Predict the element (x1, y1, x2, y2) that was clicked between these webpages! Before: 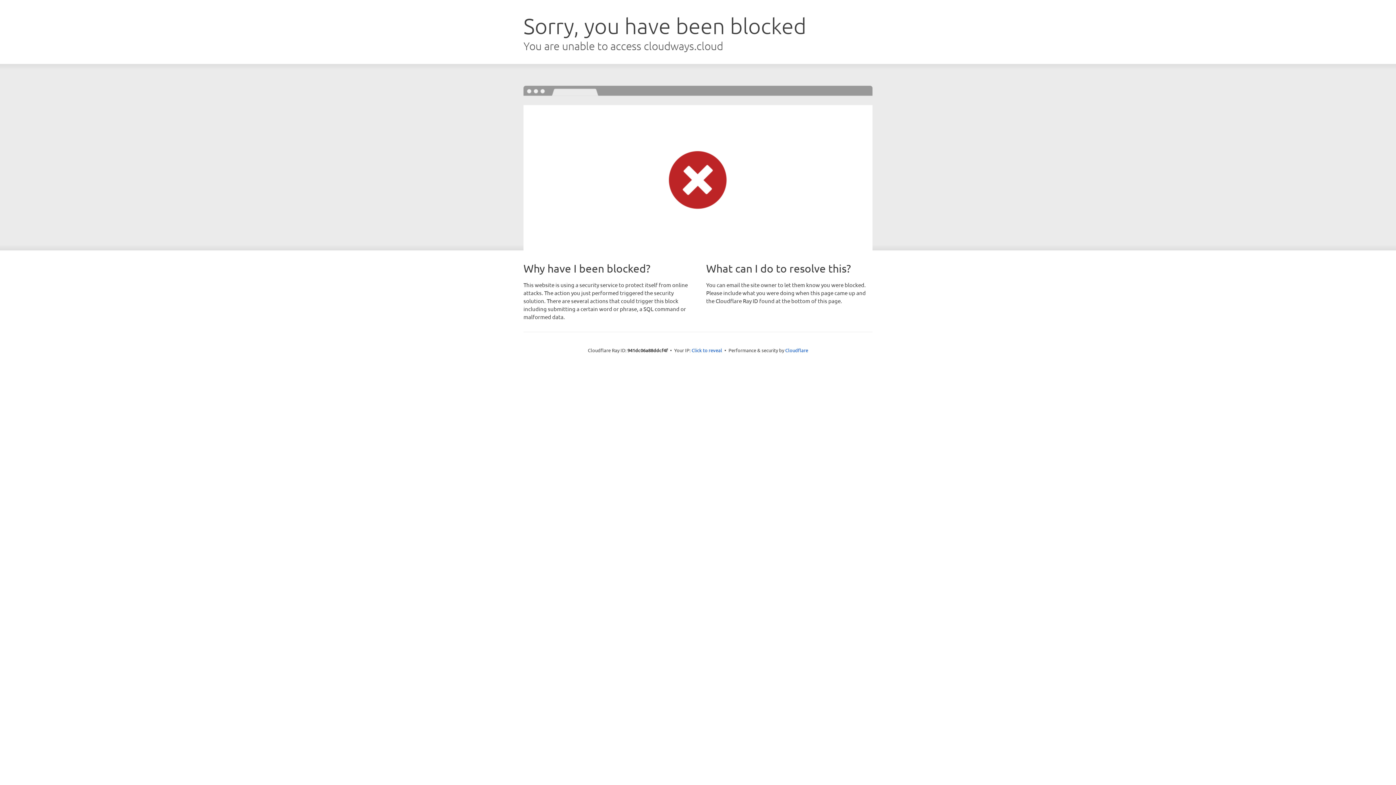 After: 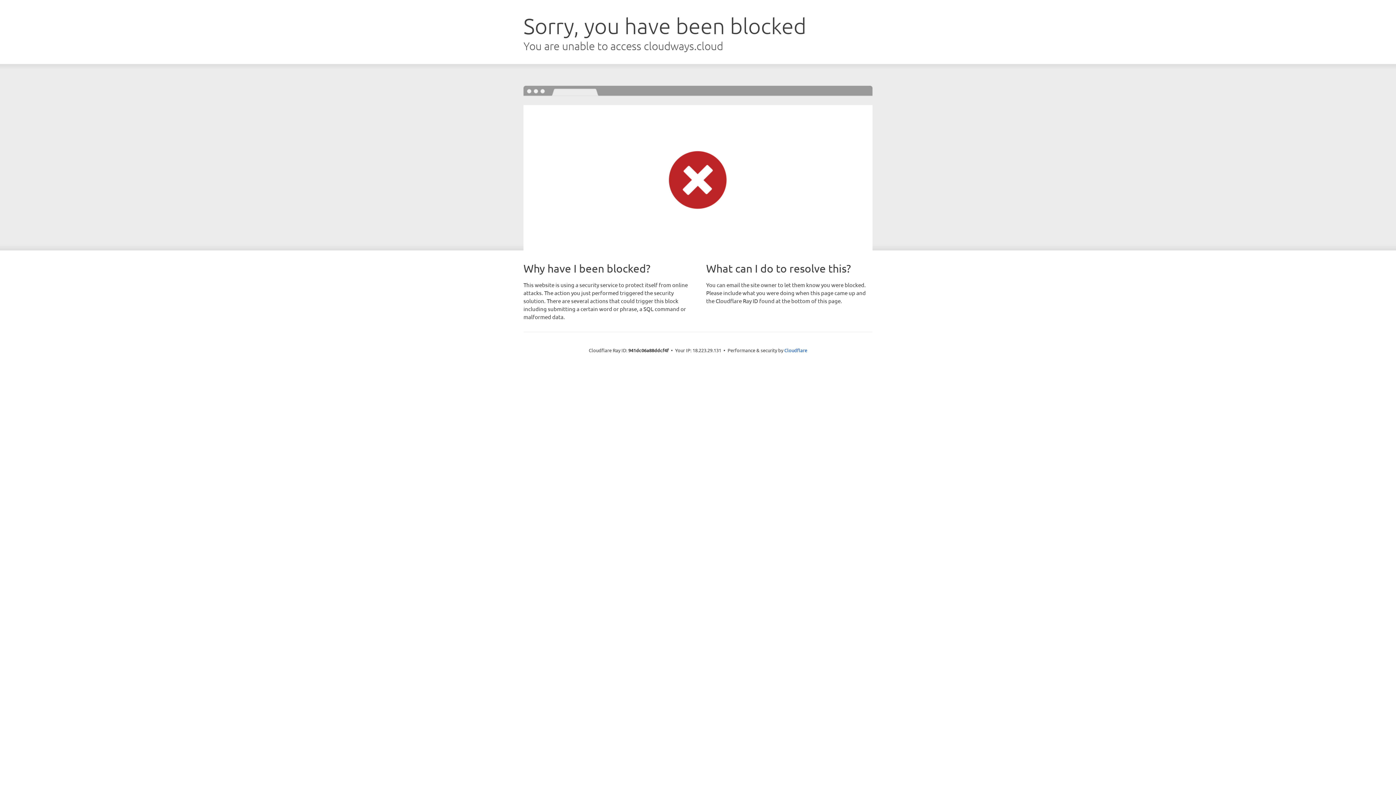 Action: label: Click to reveal bbox: (691, 346, 722, 353)